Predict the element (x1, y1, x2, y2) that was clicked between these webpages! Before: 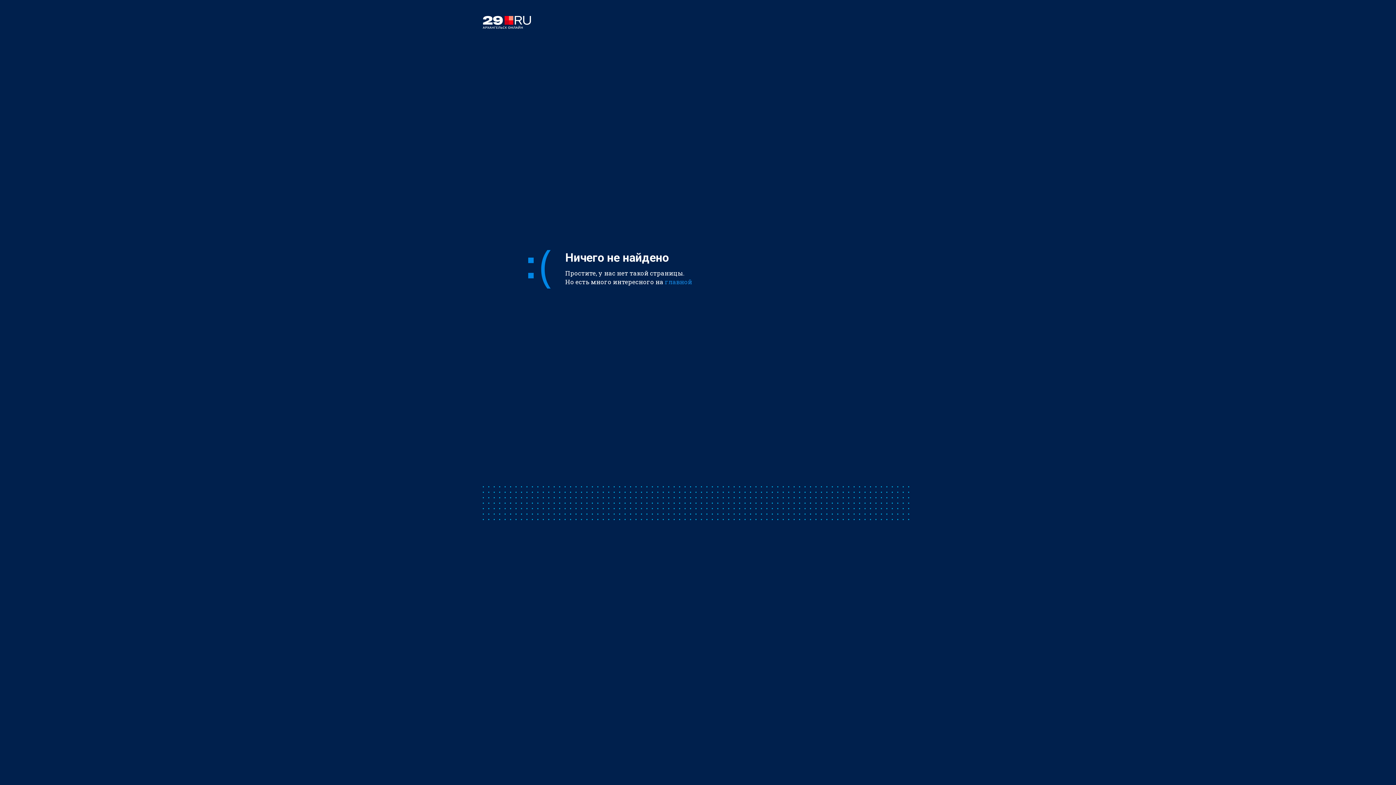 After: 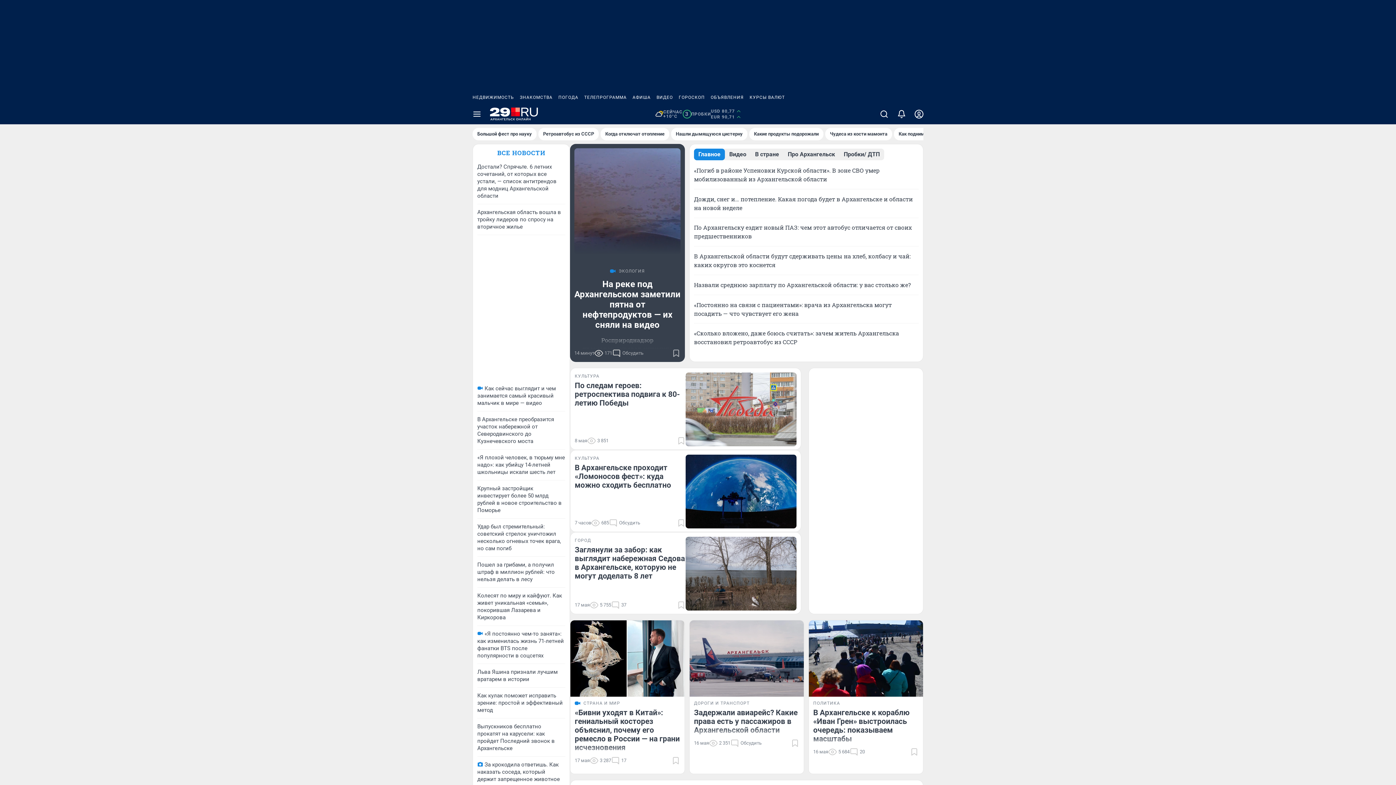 Action: bbox: (482, 16, 913, 30)